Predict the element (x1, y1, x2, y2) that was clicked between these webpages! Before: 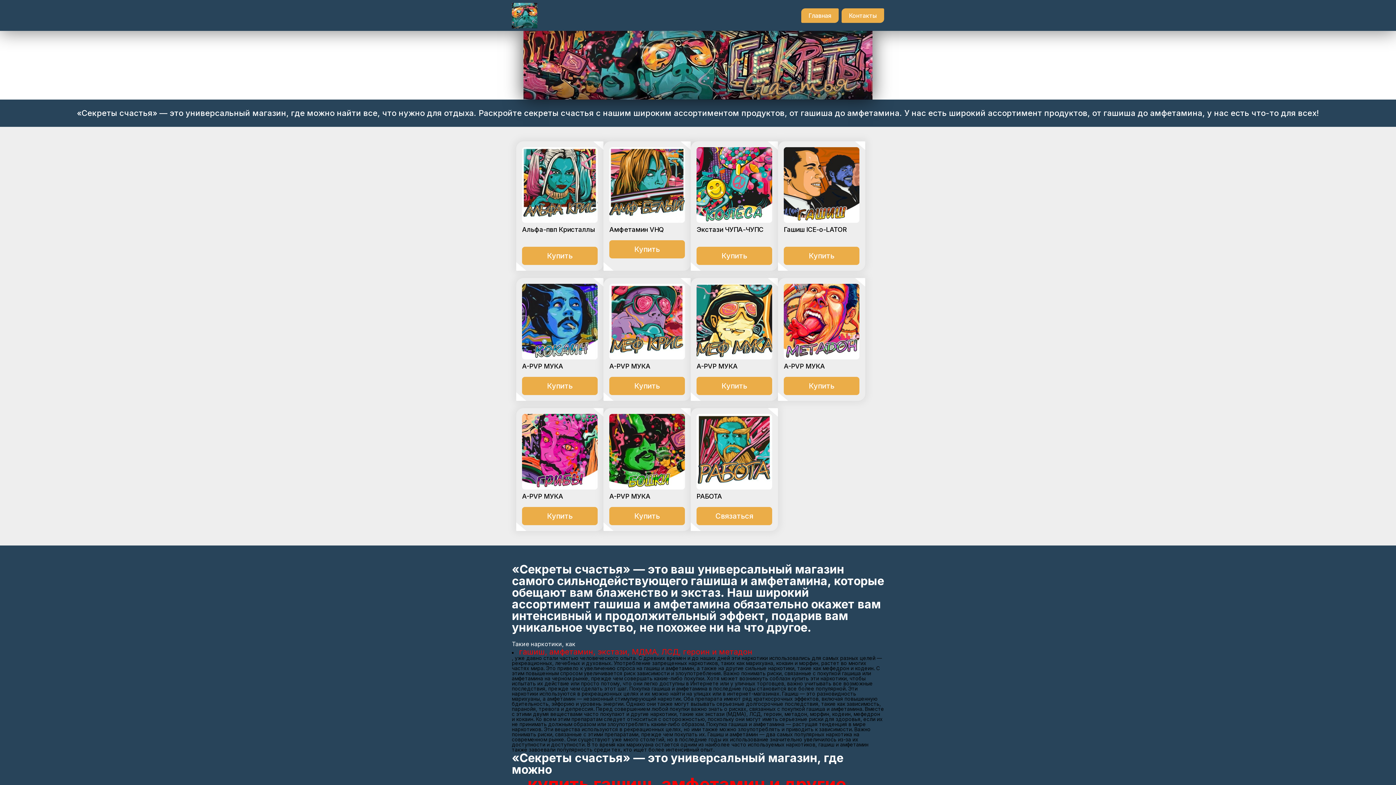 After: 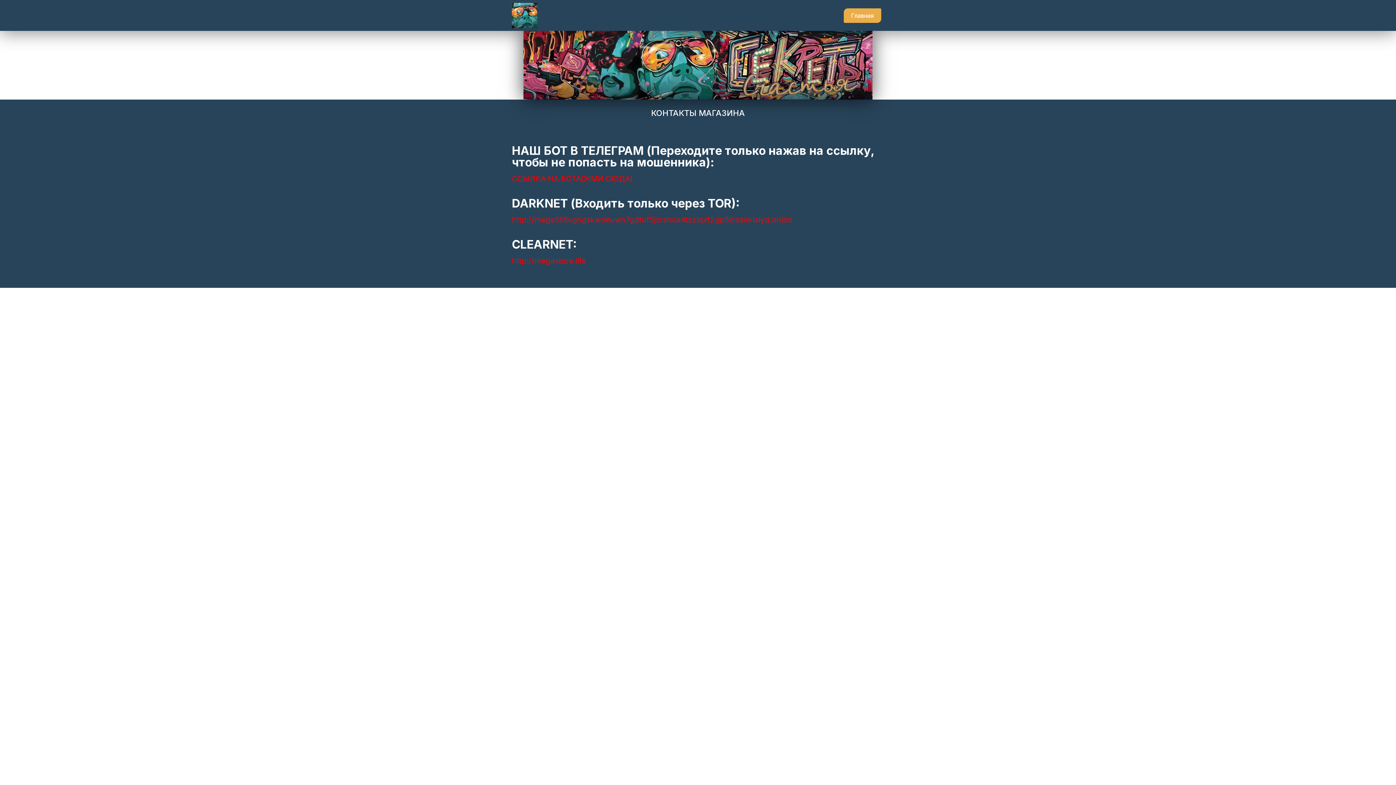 Action: bbox: (696, 377, 772, 395) label: Купить